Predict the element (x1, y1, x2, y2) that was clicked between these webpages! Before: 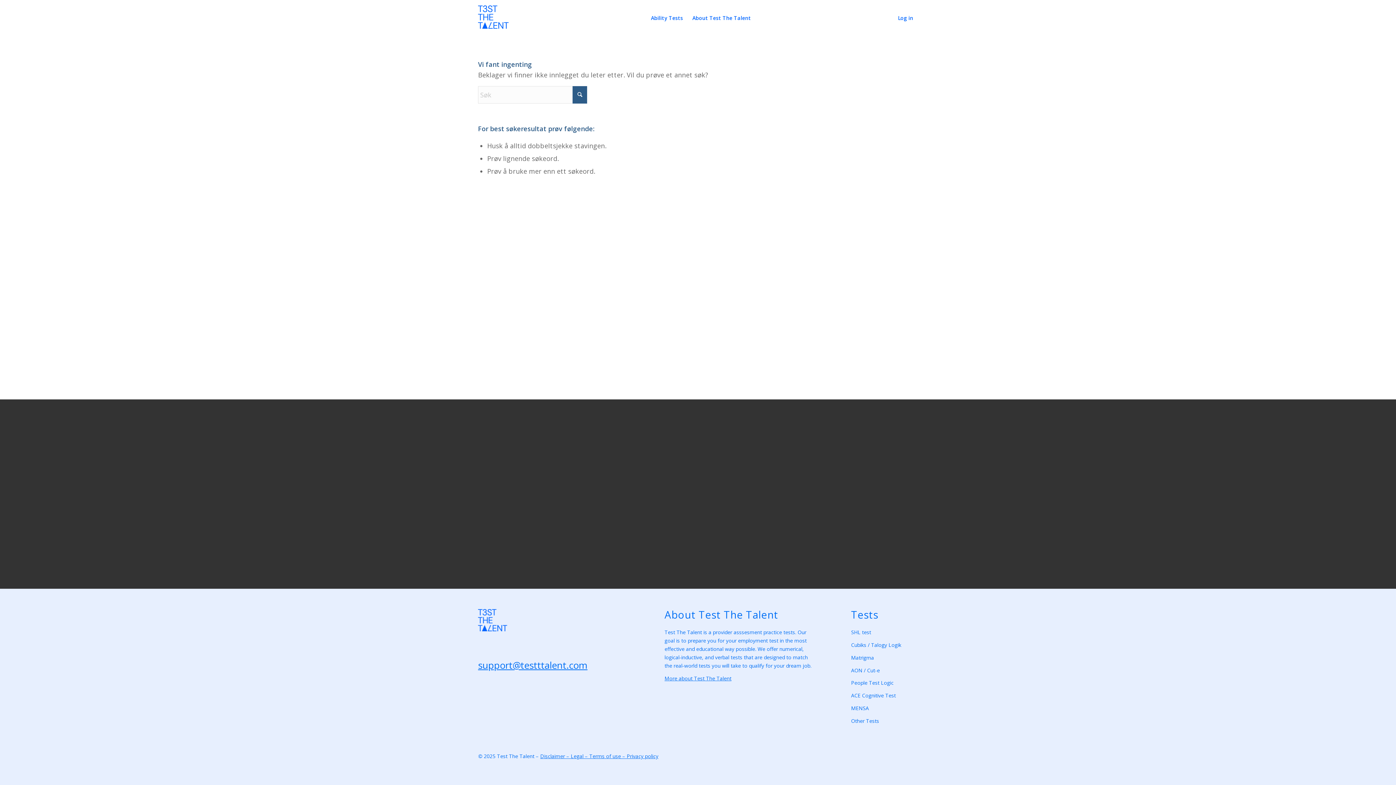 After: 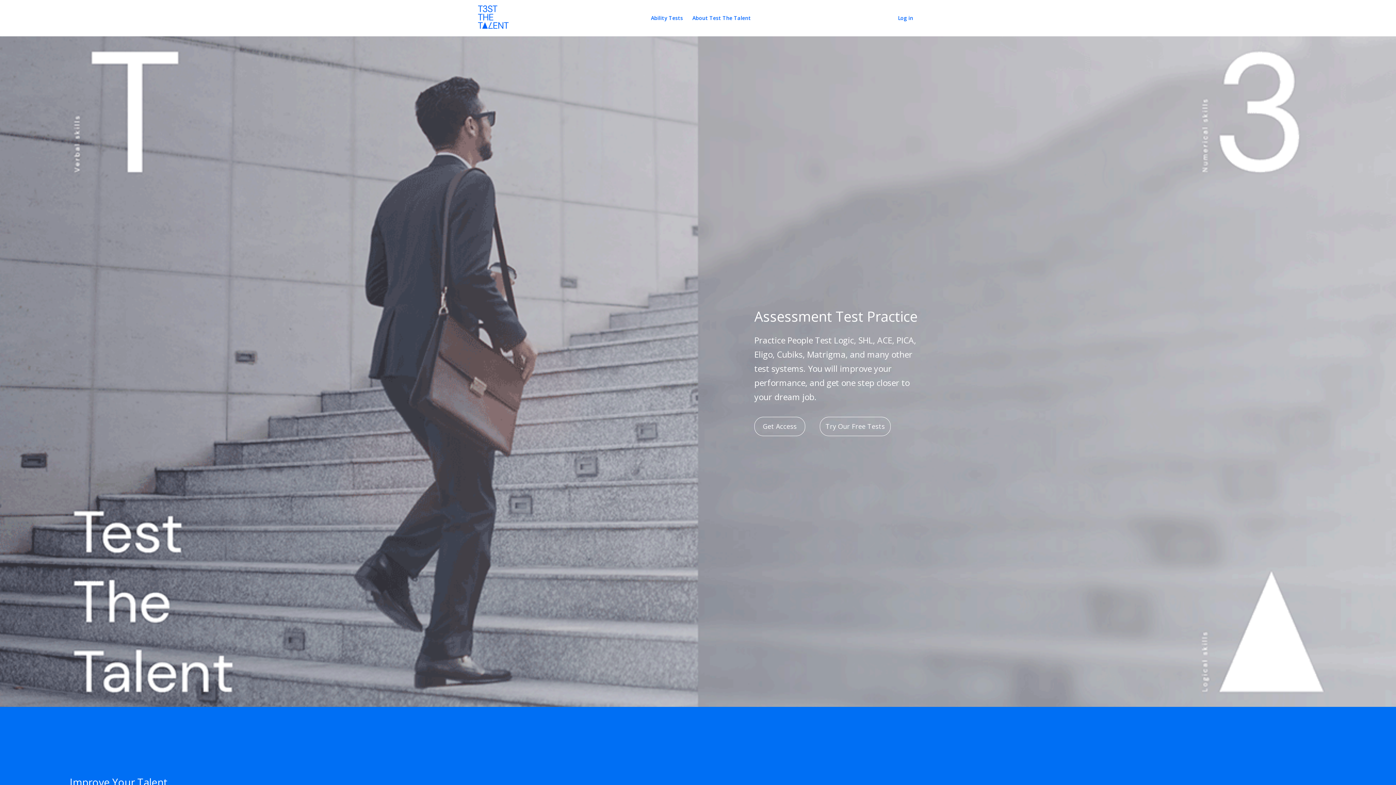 Action: bbox: (478, 5, 508, 36) label: ttt-logo